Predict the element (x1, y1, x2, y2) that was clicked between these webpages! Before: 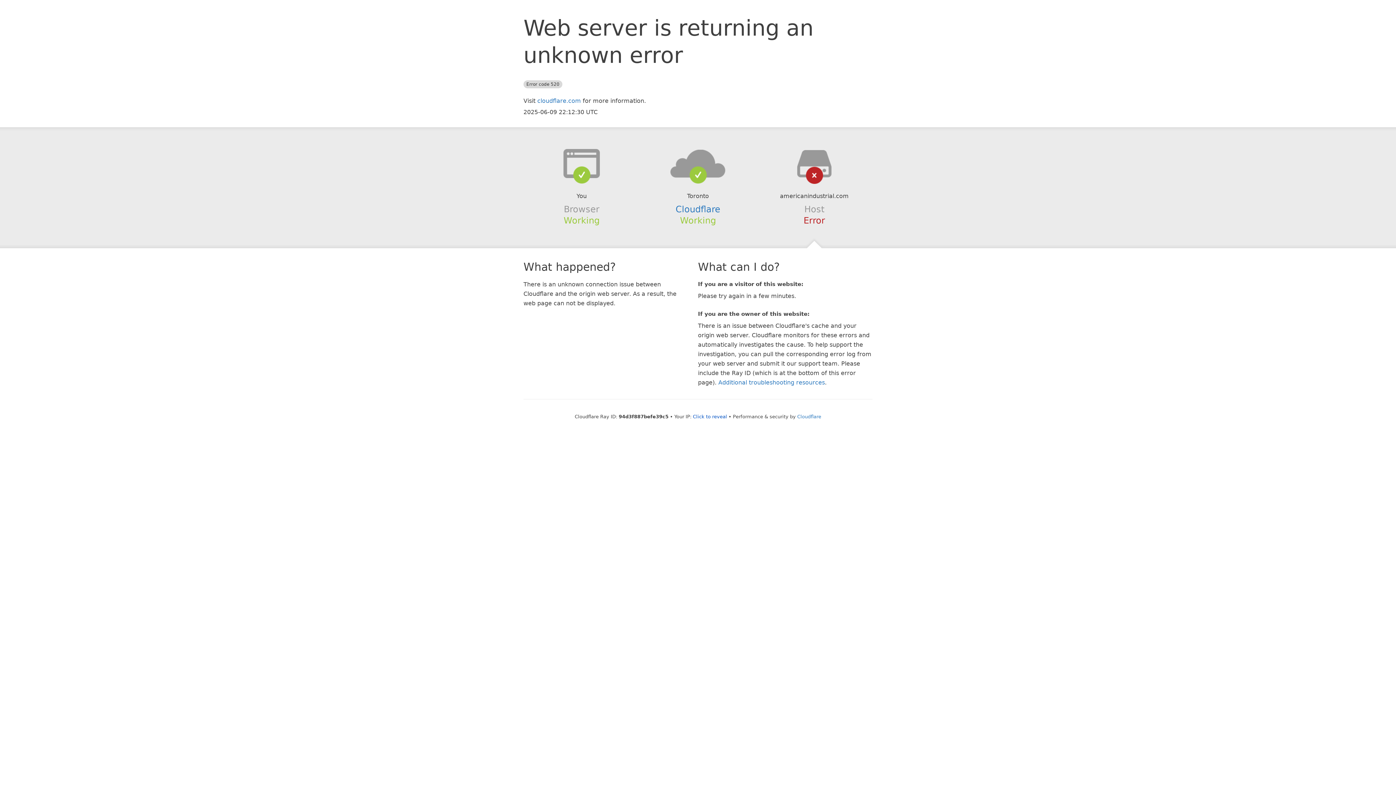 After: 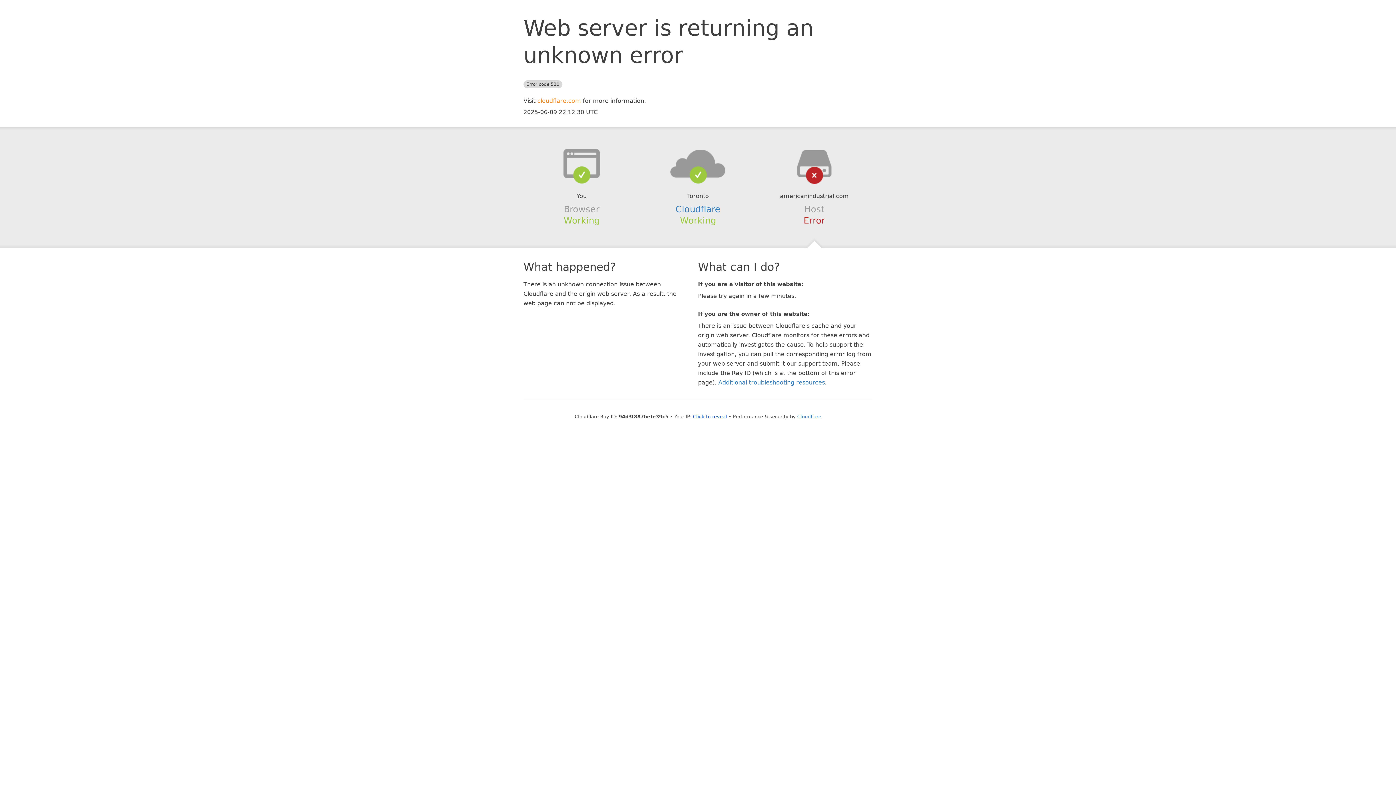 Action: label: cloudflare.com bbox: (537, 97, 581, 104)